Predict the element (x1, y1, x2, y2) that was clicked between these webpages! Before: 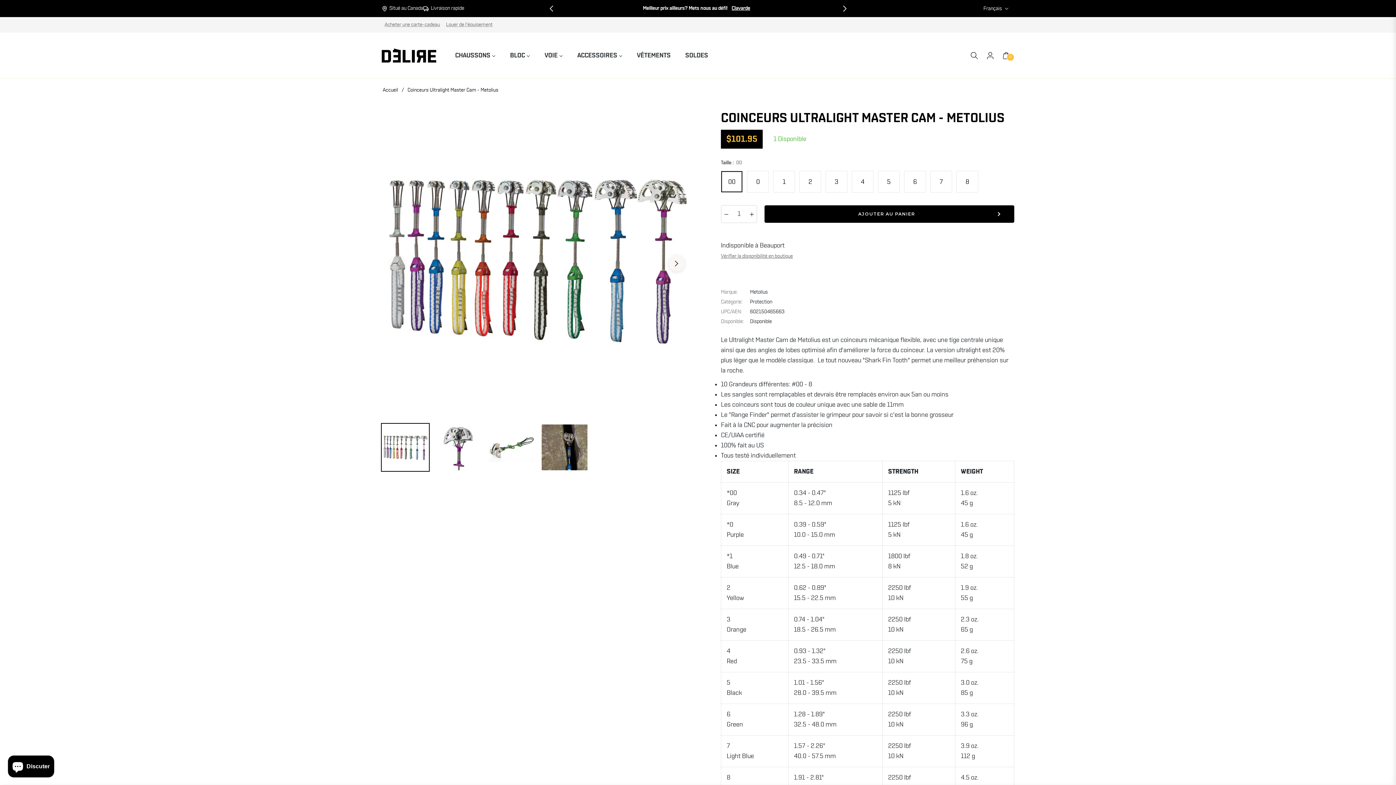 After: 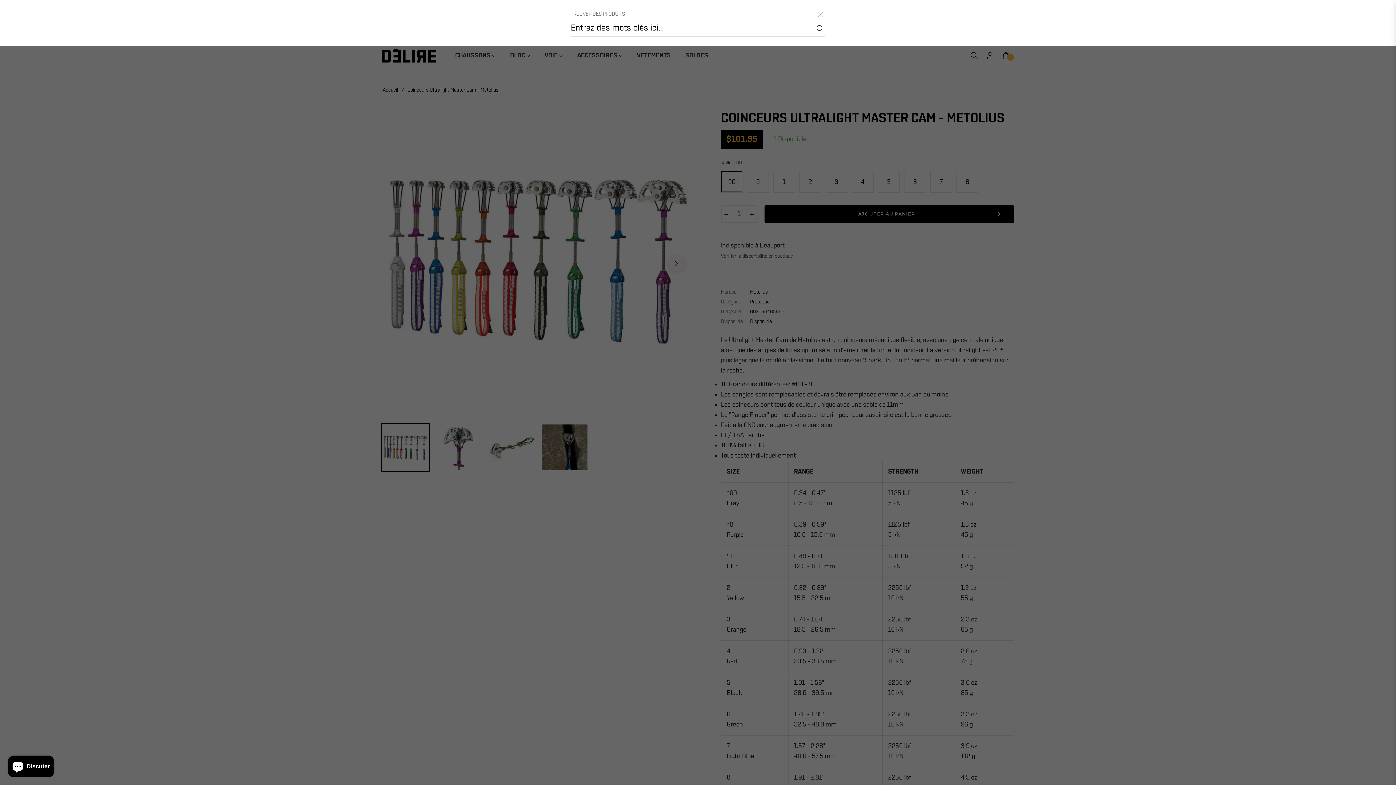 Action: label: Recherche bbox: (966, 46, 982, 64)